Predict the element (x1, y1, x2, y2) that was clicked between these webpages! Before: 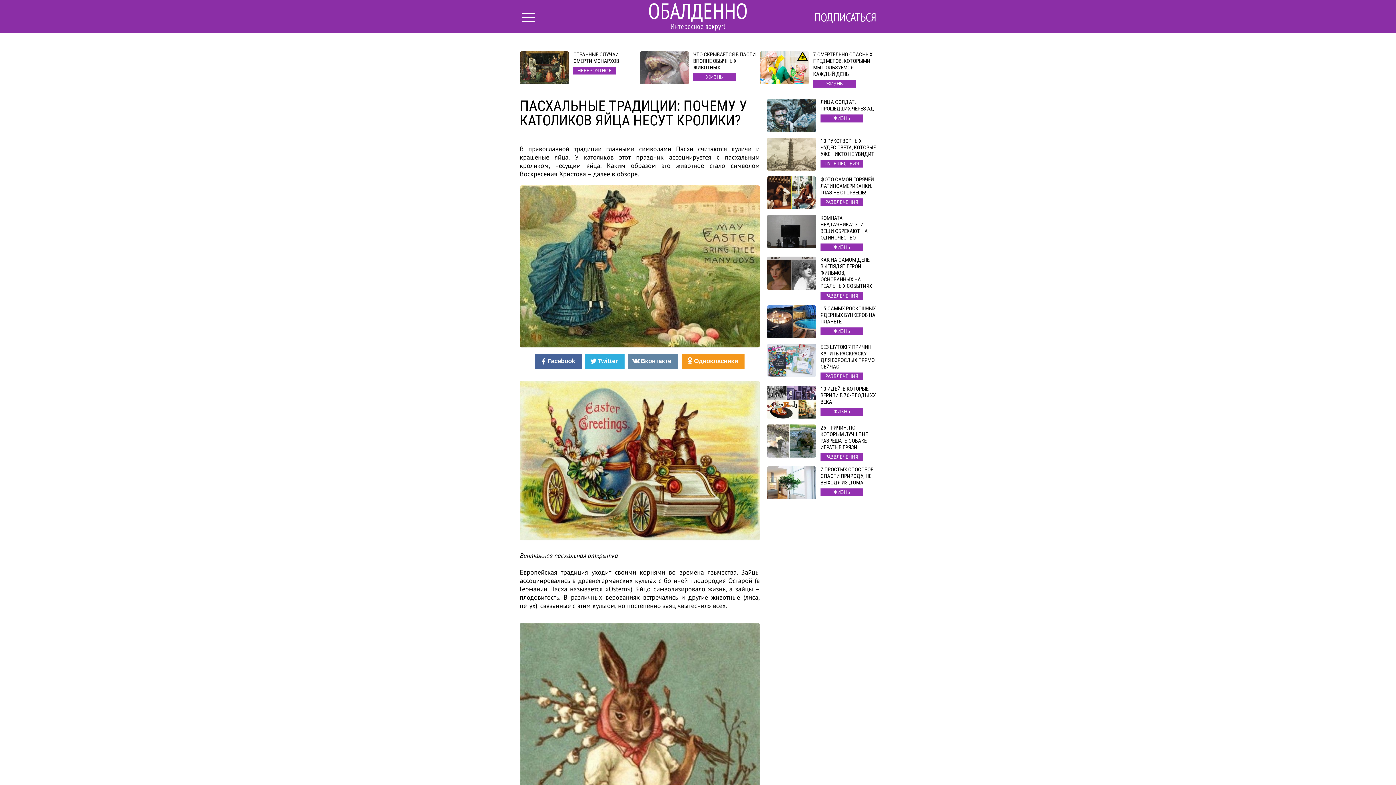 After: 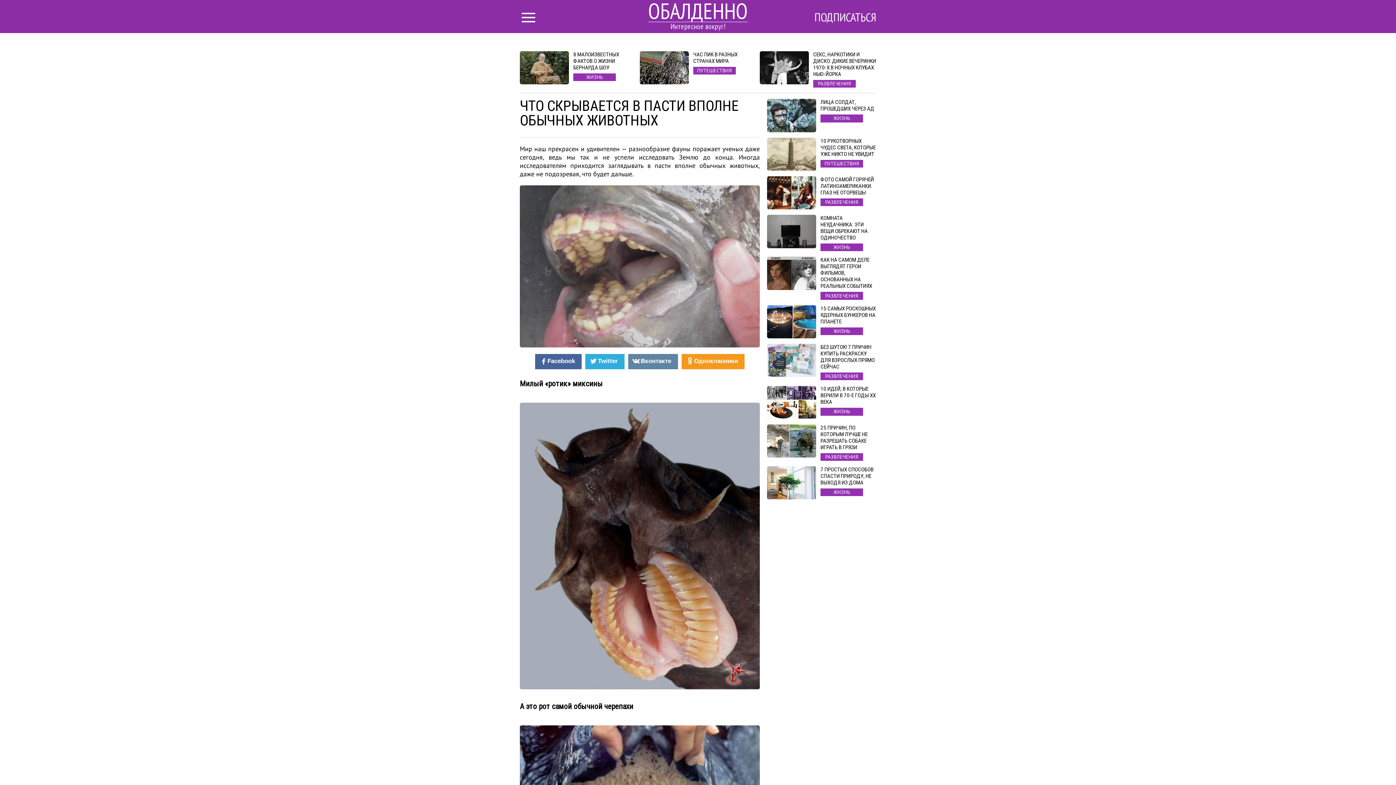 Action: label: ЧТО СКРЫВАЕТСЯ В ПАСТИ ВПОЛНЕ ОБЫЧНЫХ ЖИВОТНЫХ
ЖИЗНЬ bbox: (639, 51, 756, 84)